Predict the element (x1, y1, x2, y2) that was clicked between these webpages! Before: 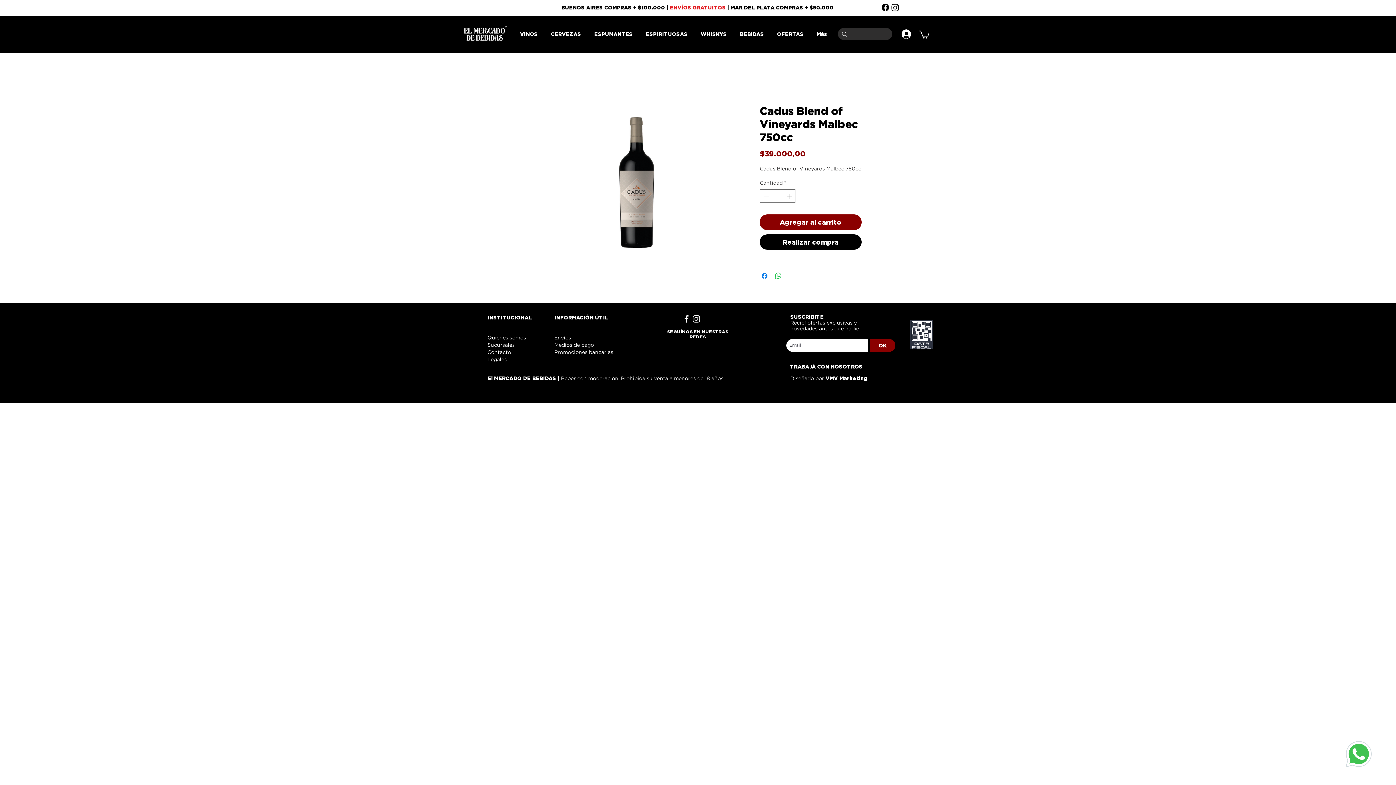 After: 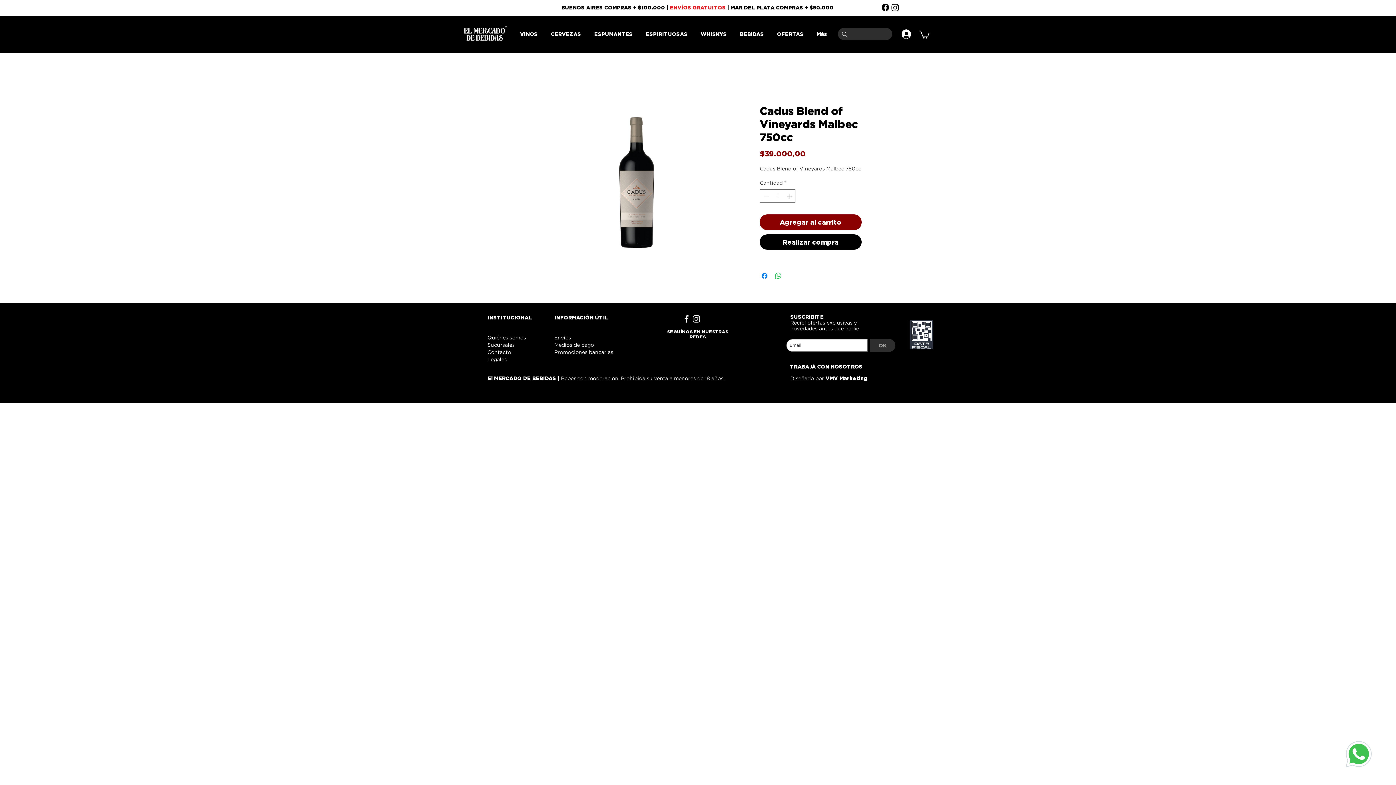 Action: bbox: (870, 339, 895, 352) label: OK